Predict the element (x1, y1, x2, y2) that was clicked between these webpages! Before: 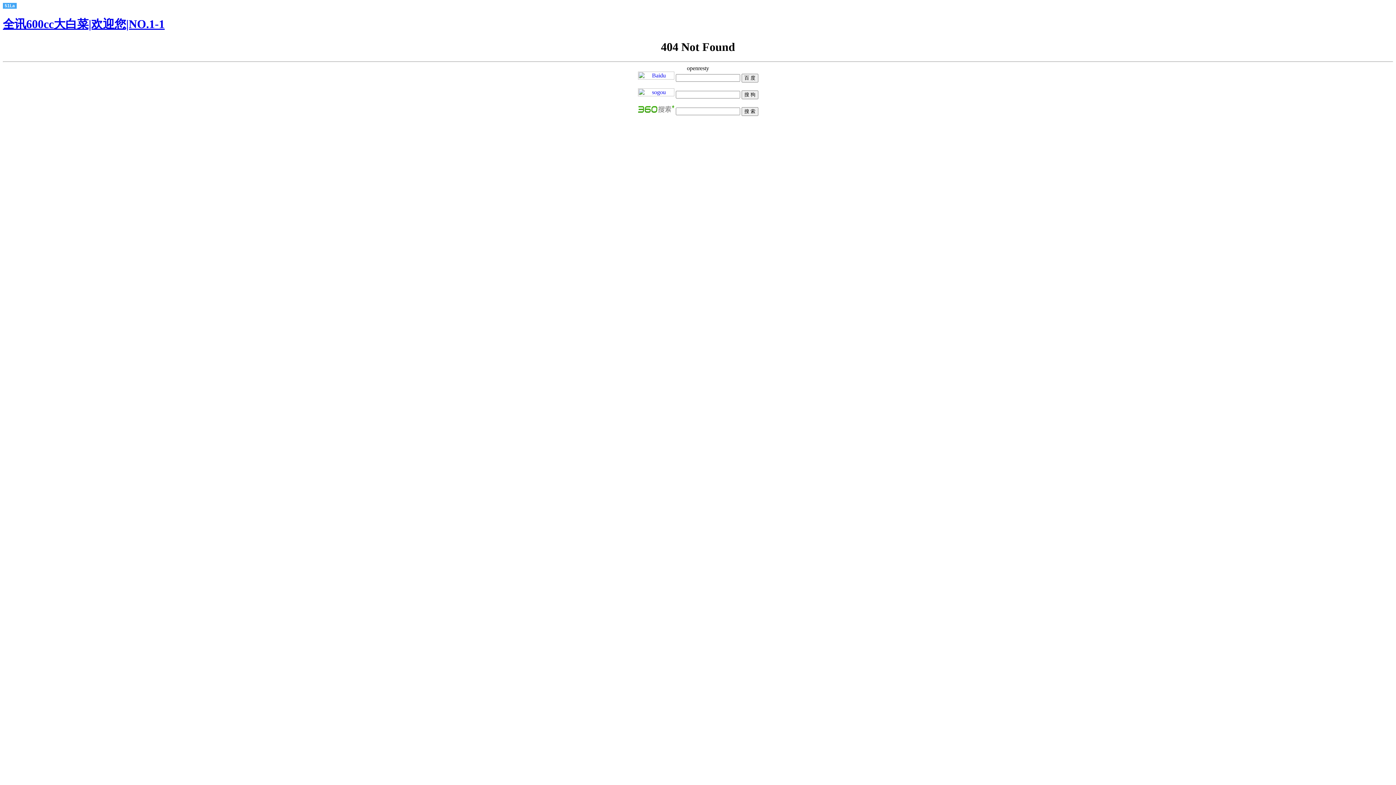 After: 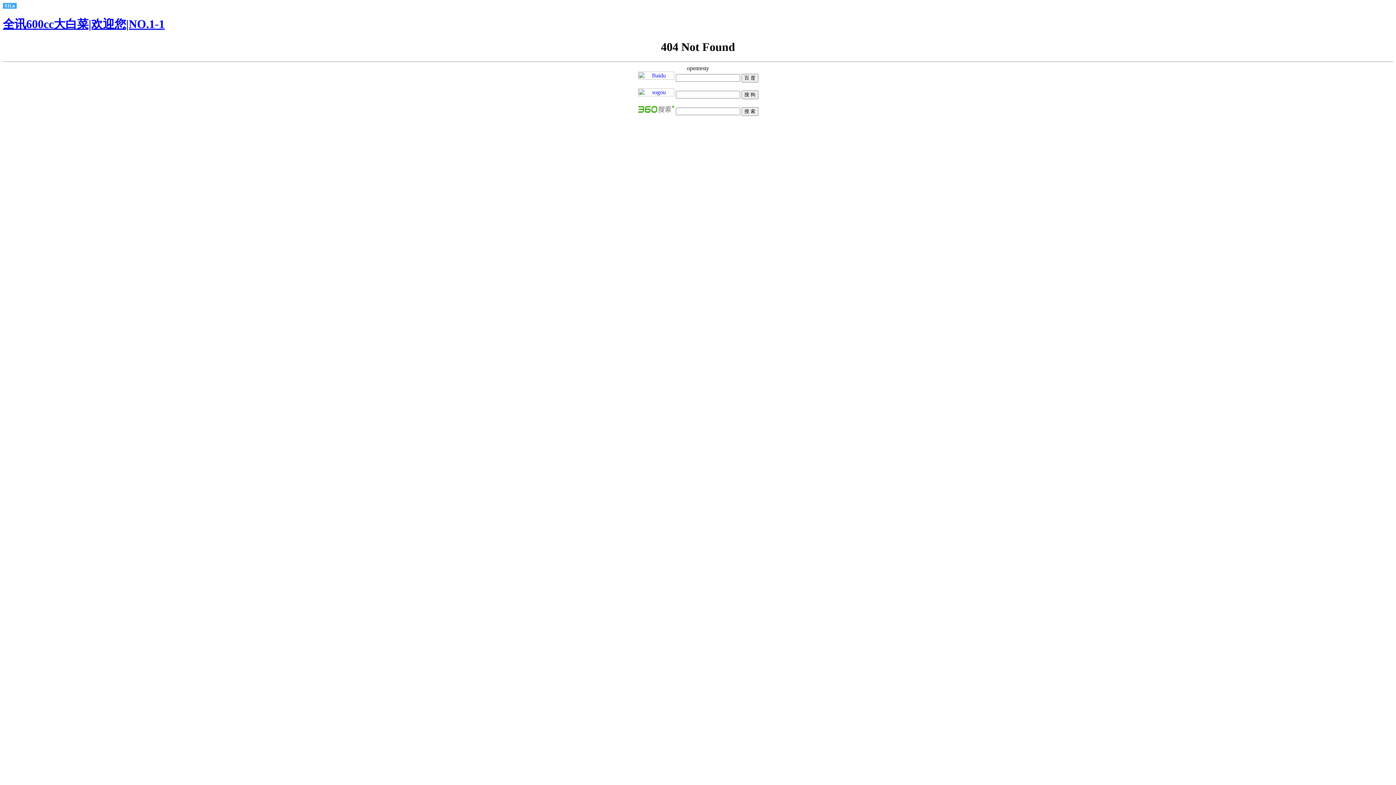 Action: bbox: (638, 91, 674, 97)